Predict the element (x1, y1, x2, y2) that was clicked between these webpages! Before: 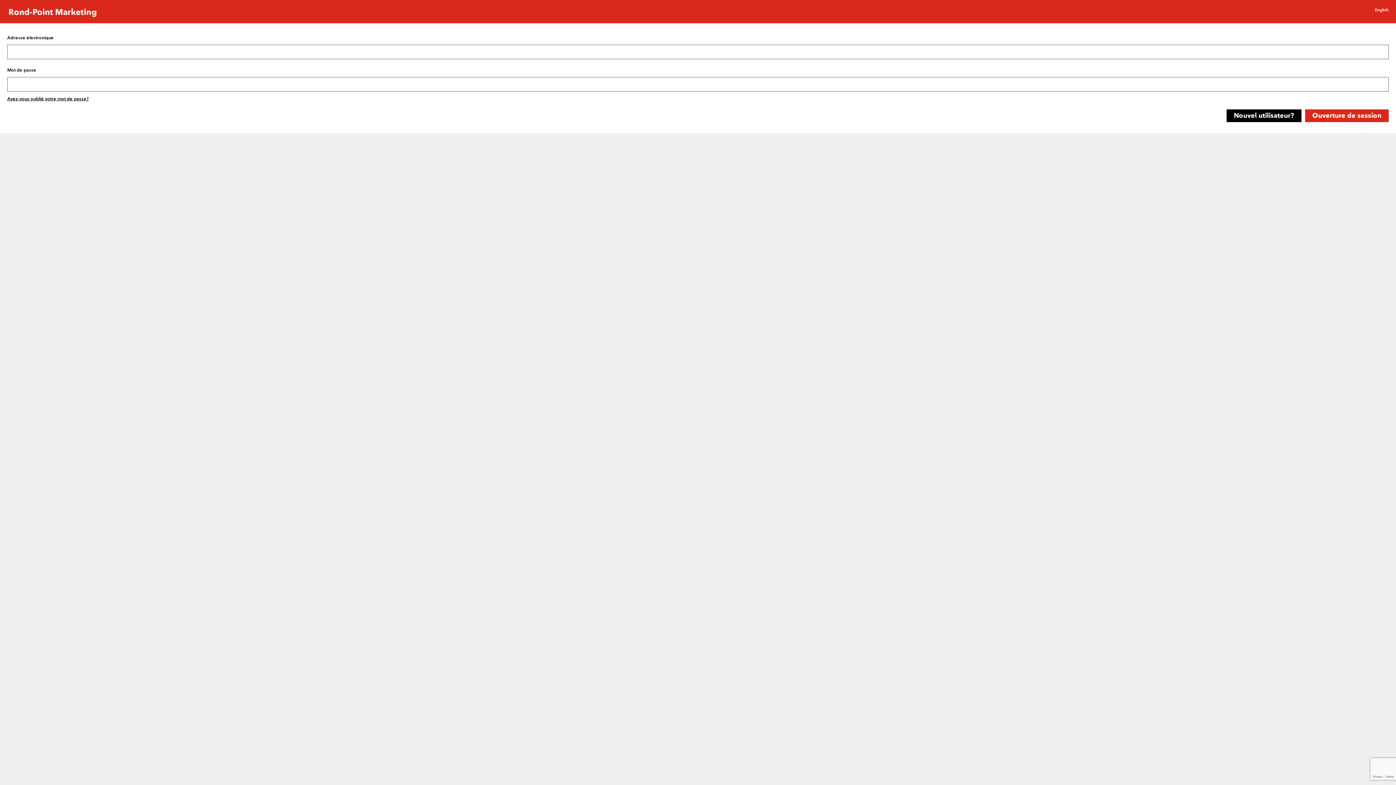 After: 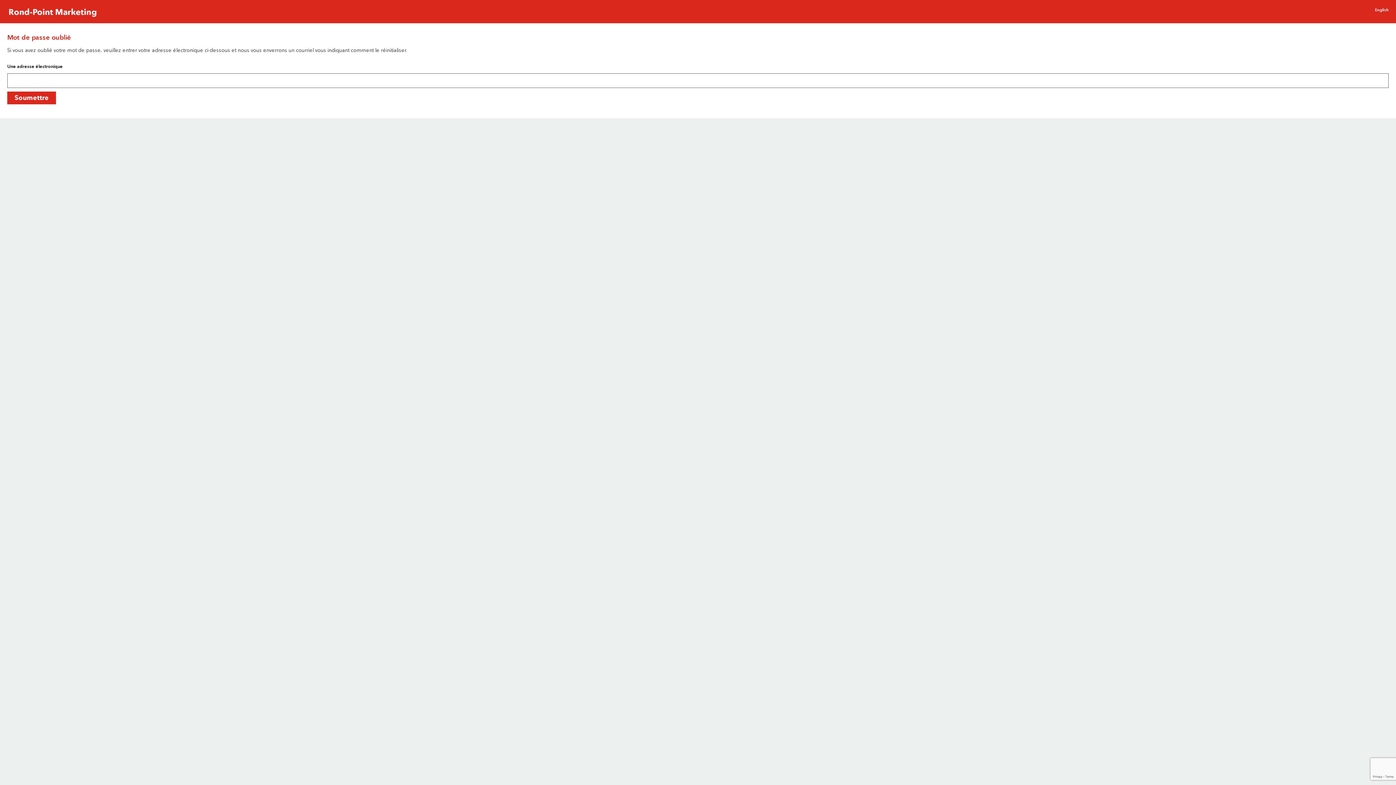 Action: bbox: (7, 95, 88, 102) label: Avez-vous oublié votre mot de passe?